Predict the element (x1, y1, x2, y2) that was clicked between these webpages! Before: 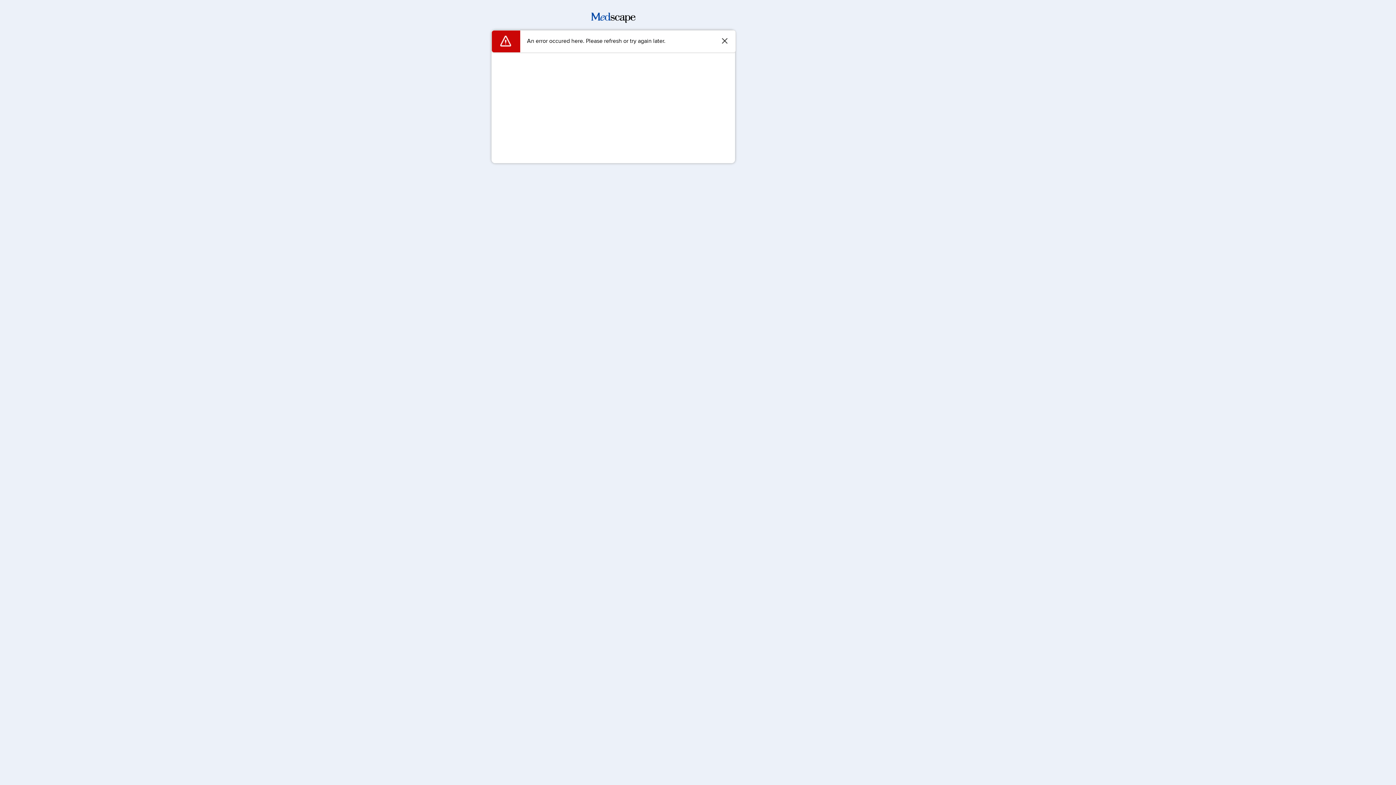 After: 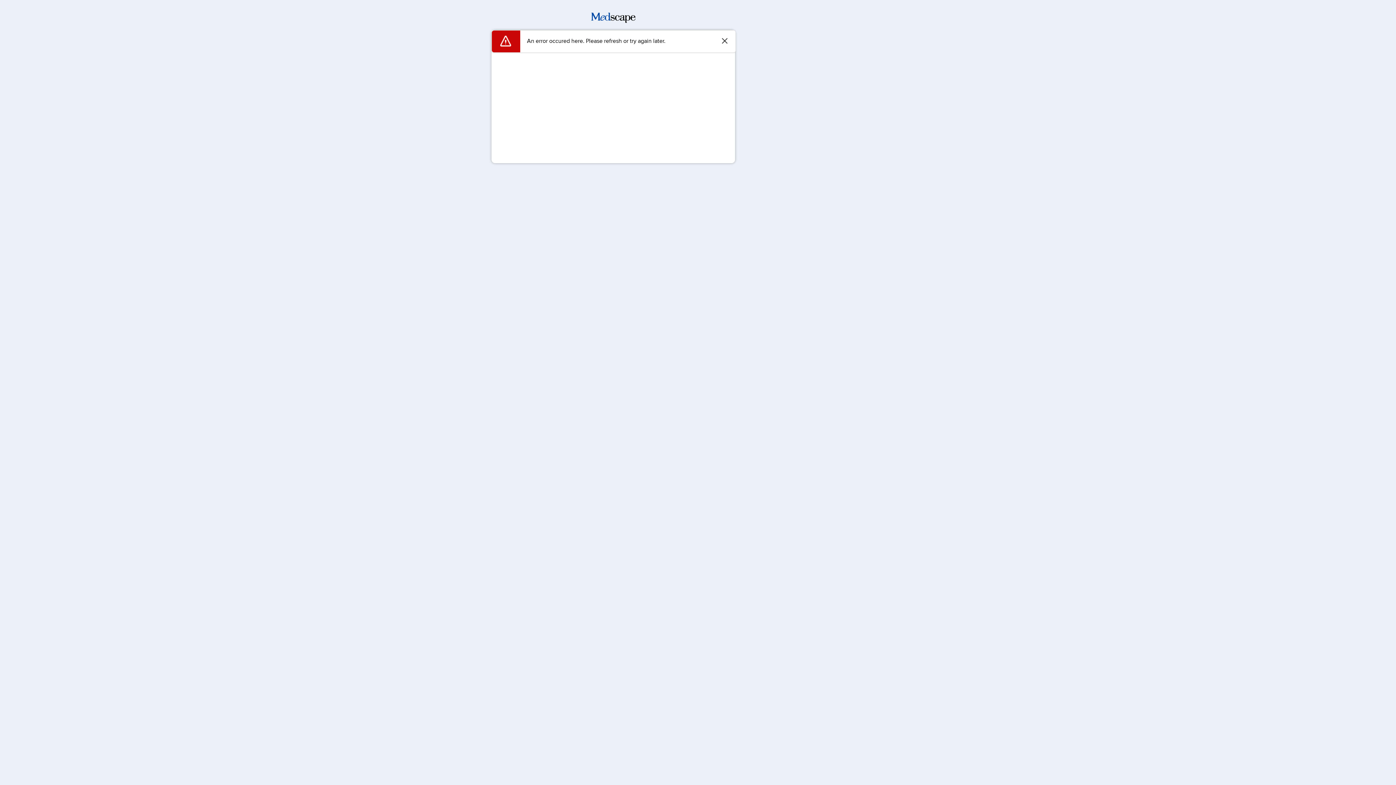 Action: bbox: (591, 17, 635, 24)